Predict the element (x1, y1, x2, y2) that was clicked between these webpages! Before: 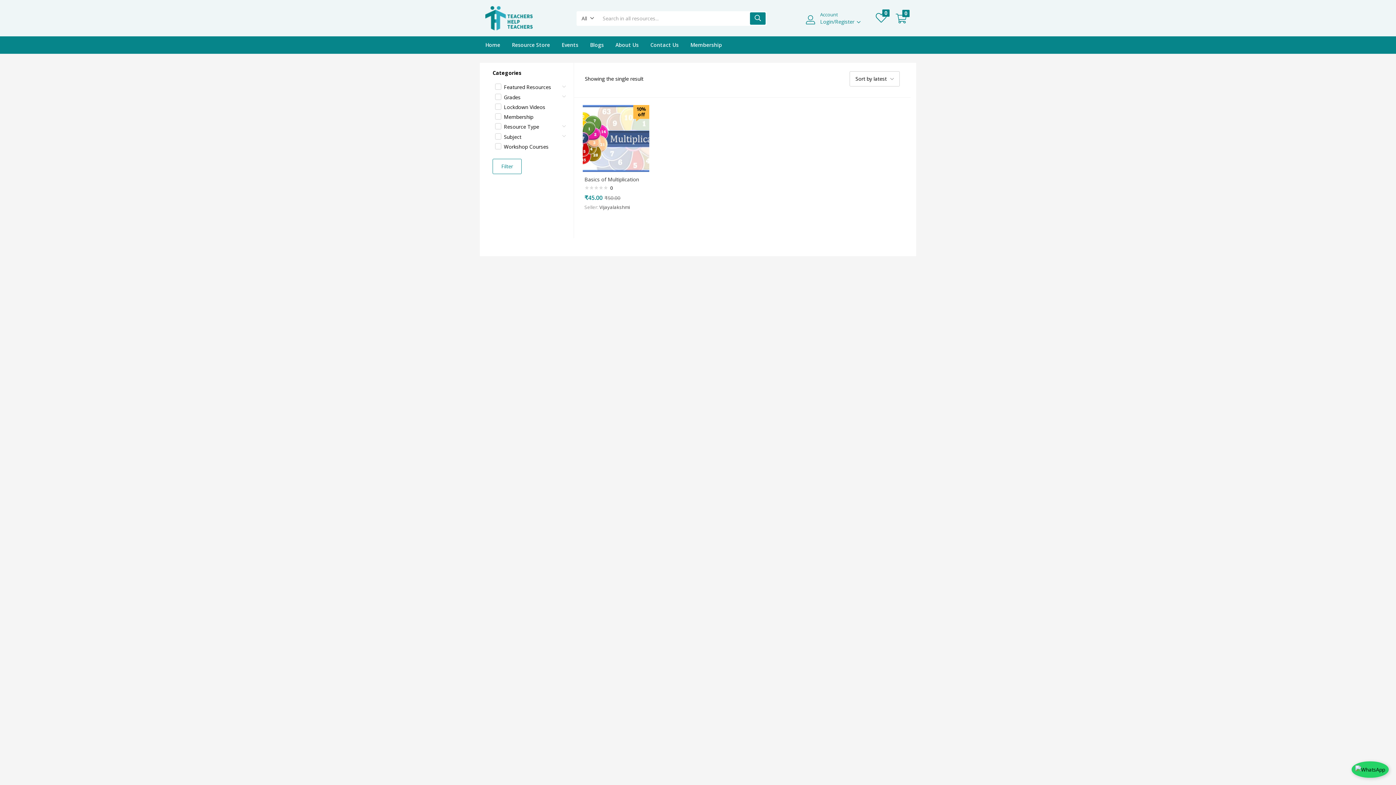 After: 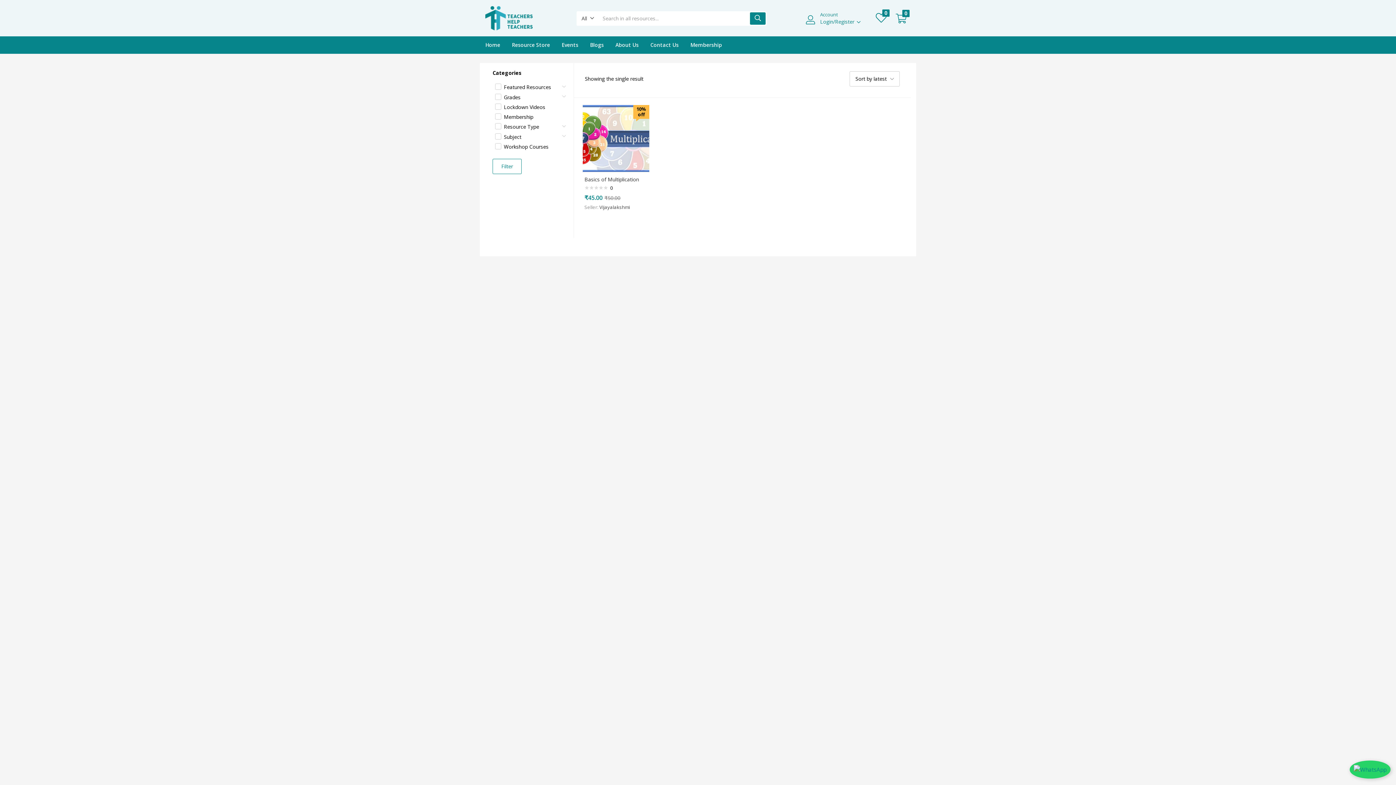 Action: bbox: (1352, 761, 1389, 778)